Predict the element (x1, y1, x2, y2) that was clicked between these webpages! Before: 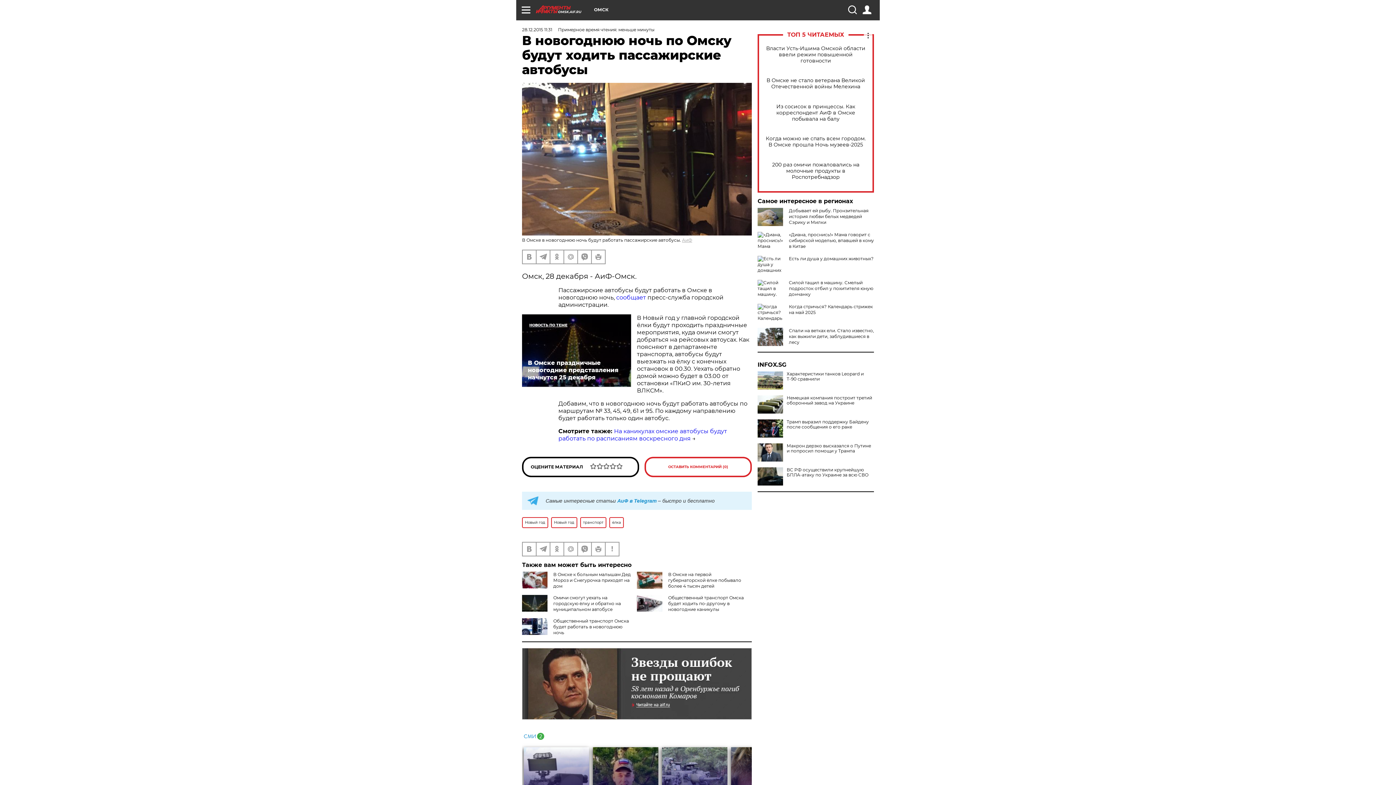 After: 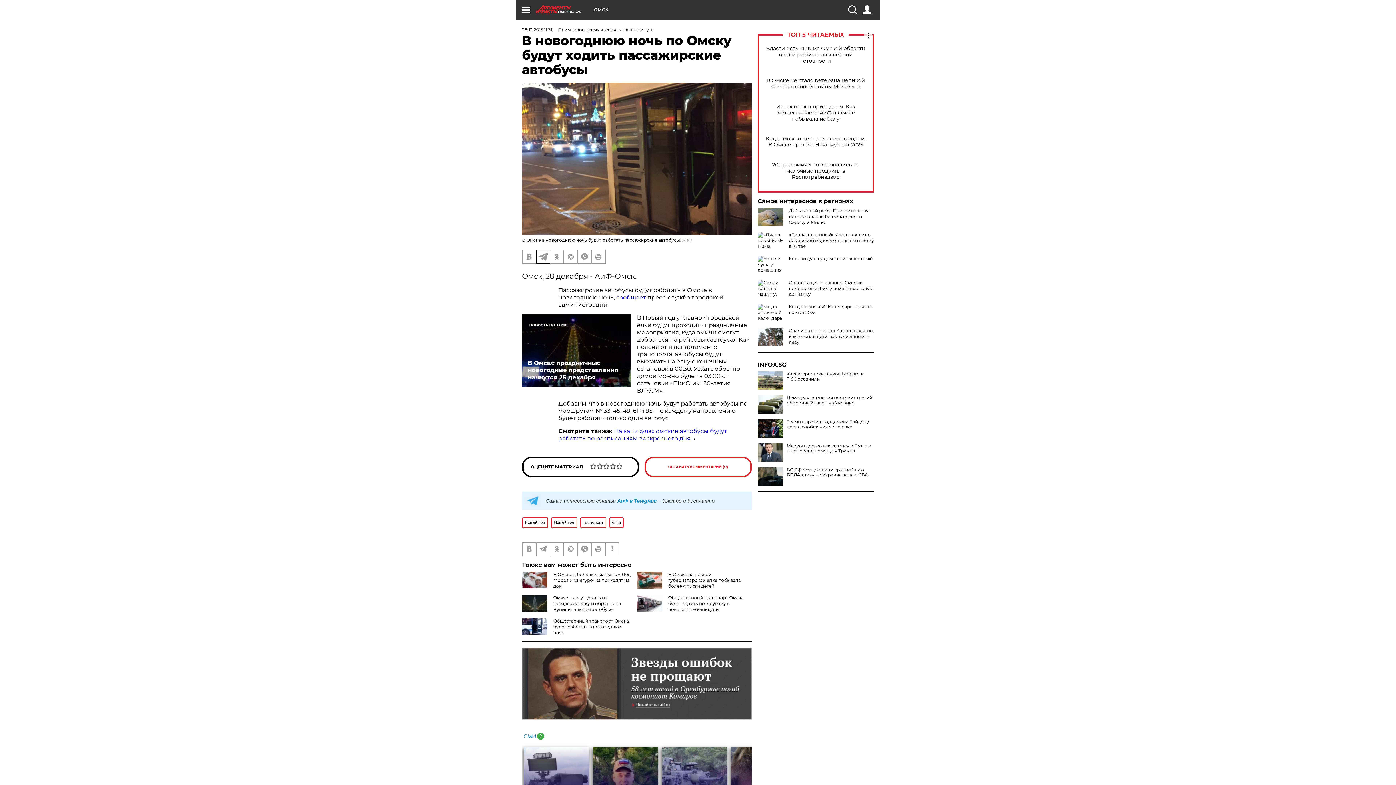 Action: bbox: (536, 250, 549, 263)